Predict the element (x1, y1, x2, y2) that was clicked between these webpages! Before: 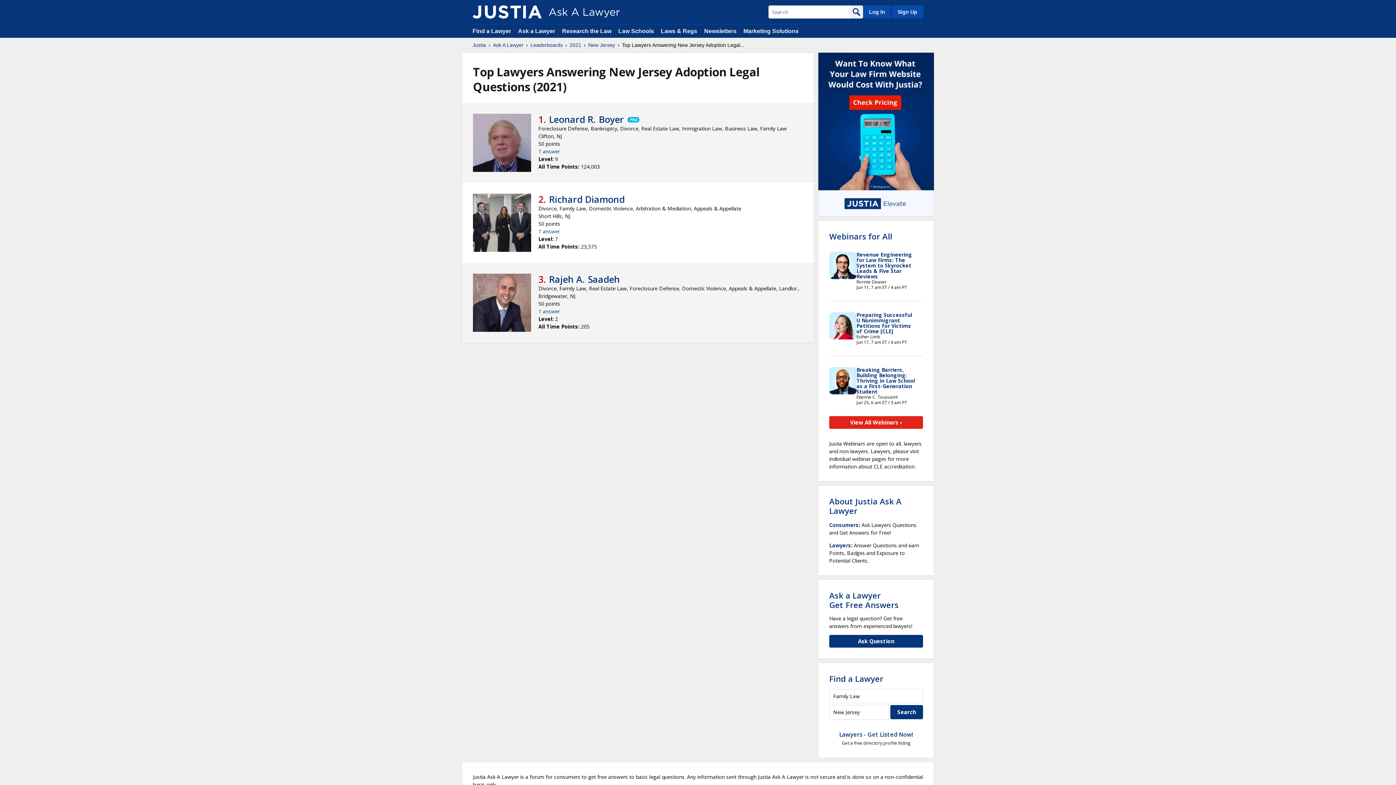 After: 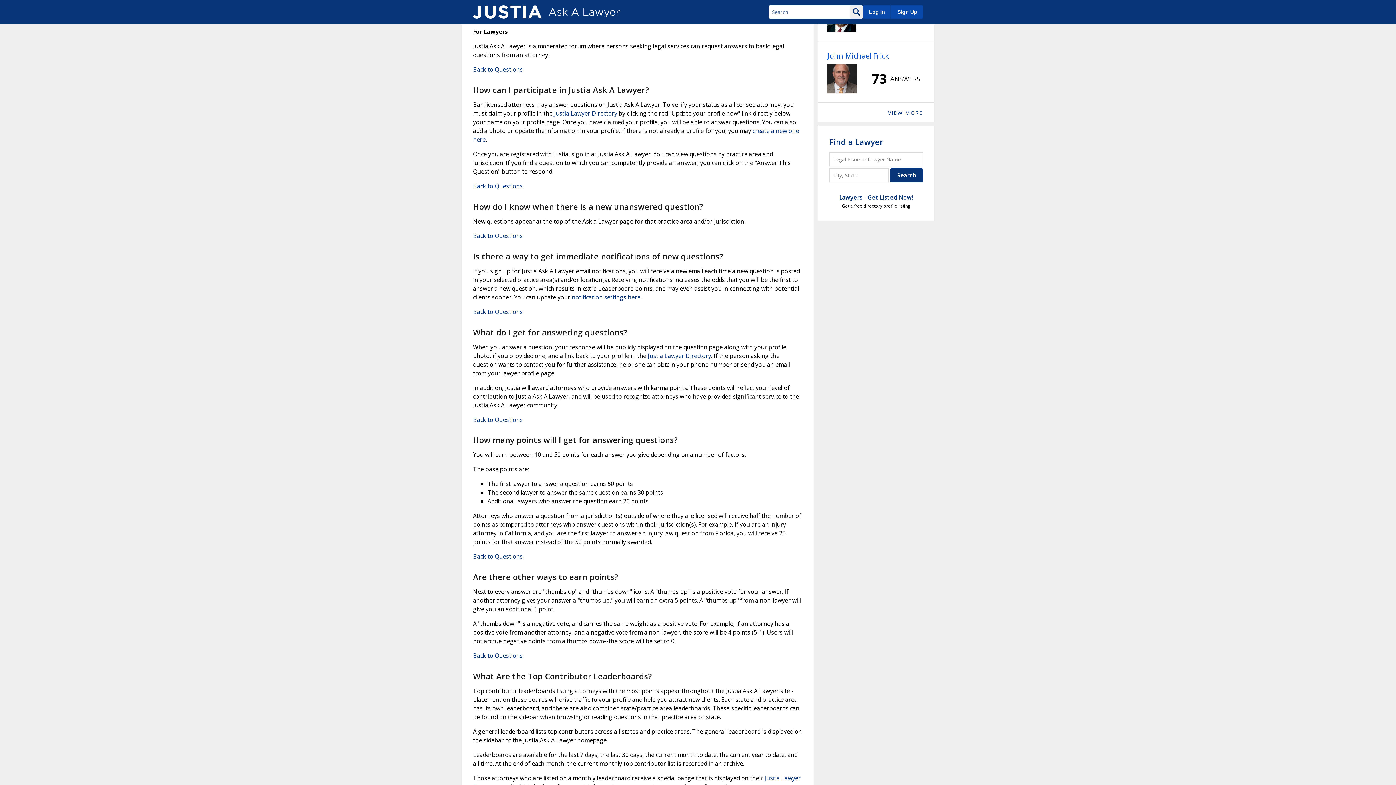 Action: bbox: (829, 542, 851, 549) label: Lawyers